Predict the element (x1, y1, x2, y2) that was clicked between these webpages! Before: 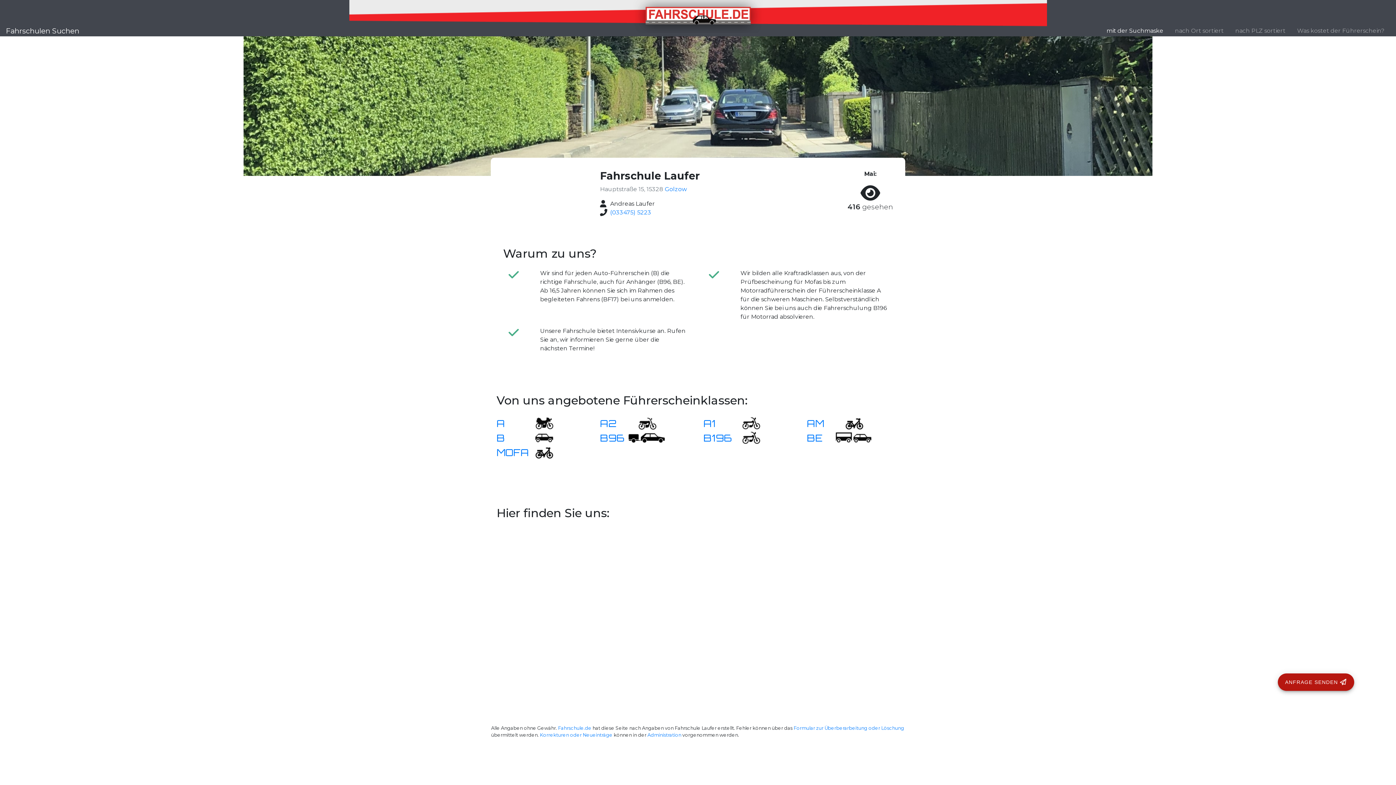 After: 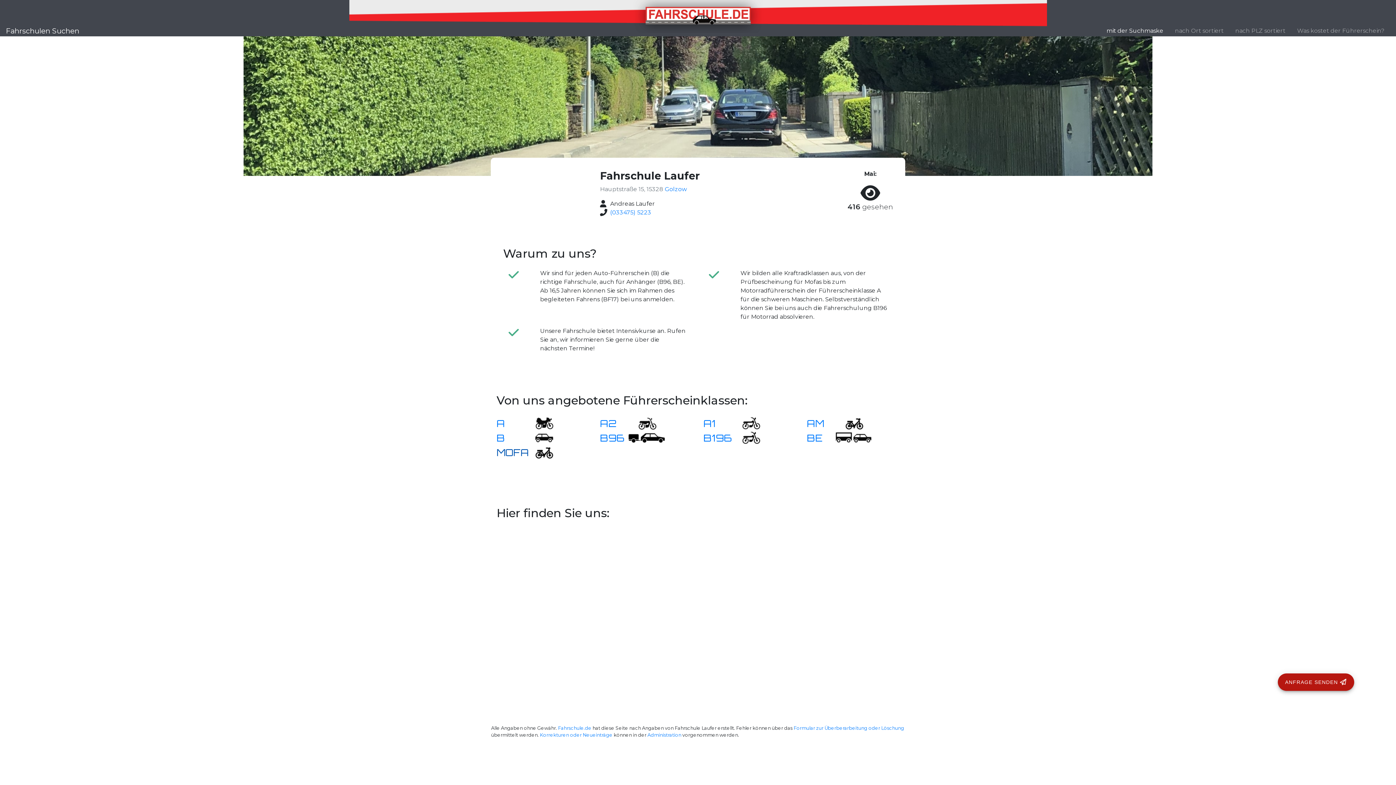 Action: label: MOFA bbox: (496, 450, 529, 457)